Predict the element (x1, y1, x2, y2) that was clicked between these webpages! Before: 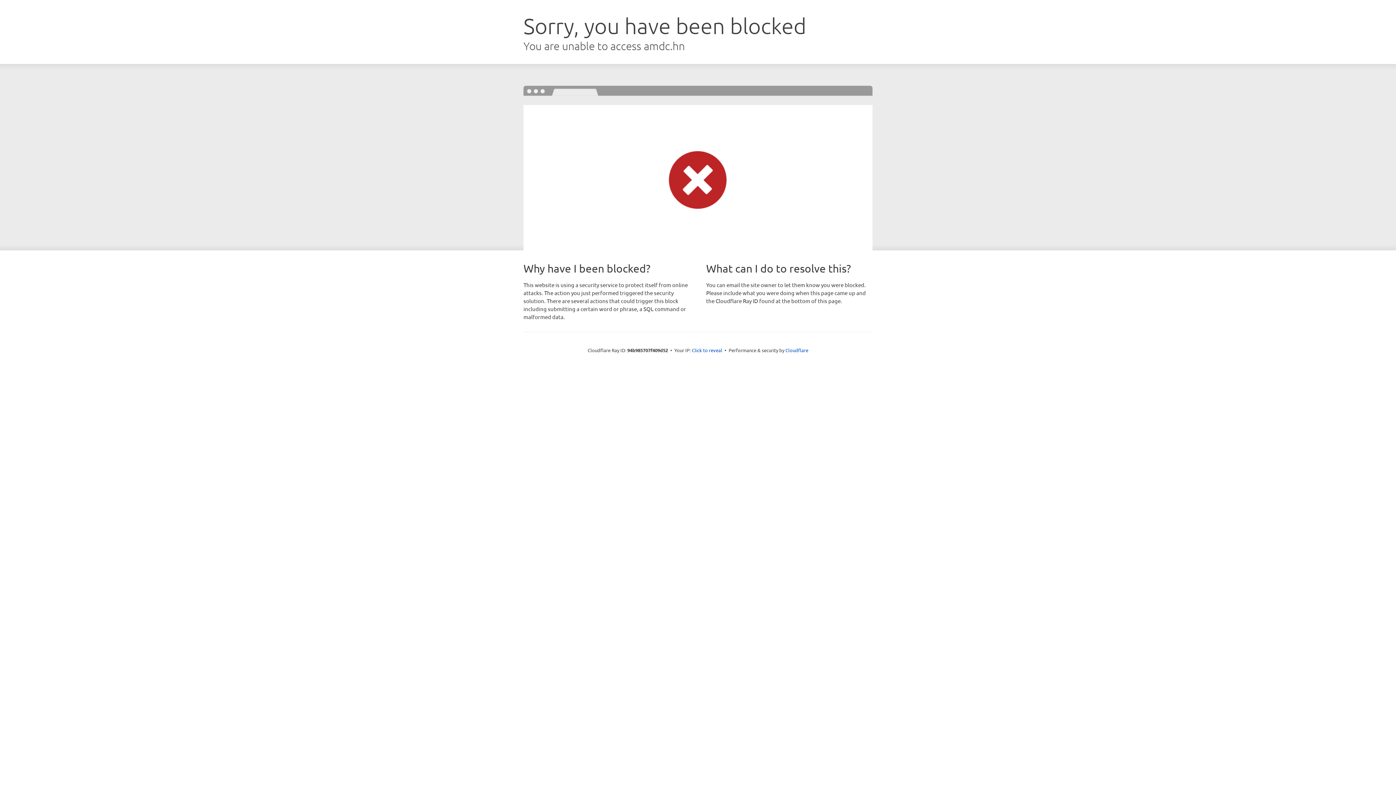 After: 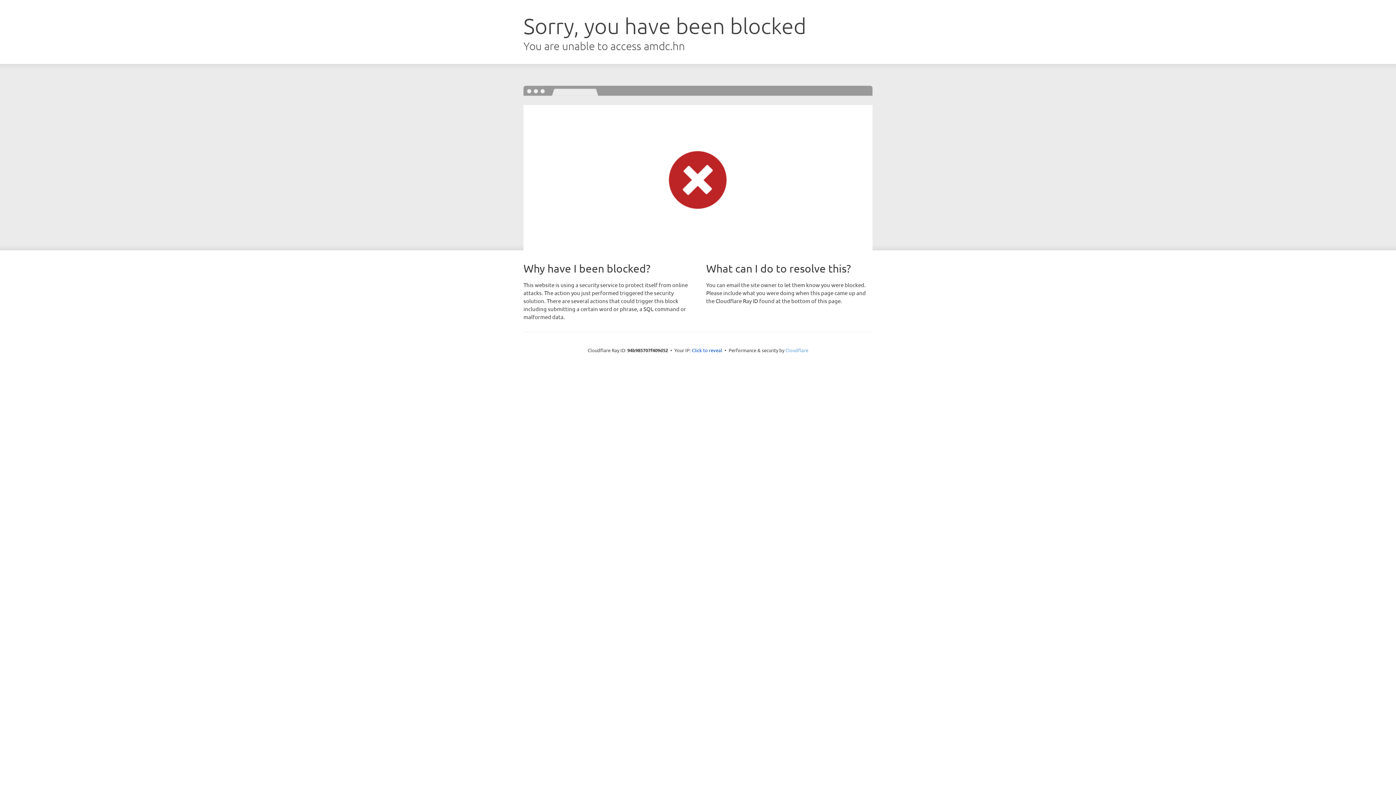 Action: label: Cloudflare bbox: (785, 347, 808, 353)